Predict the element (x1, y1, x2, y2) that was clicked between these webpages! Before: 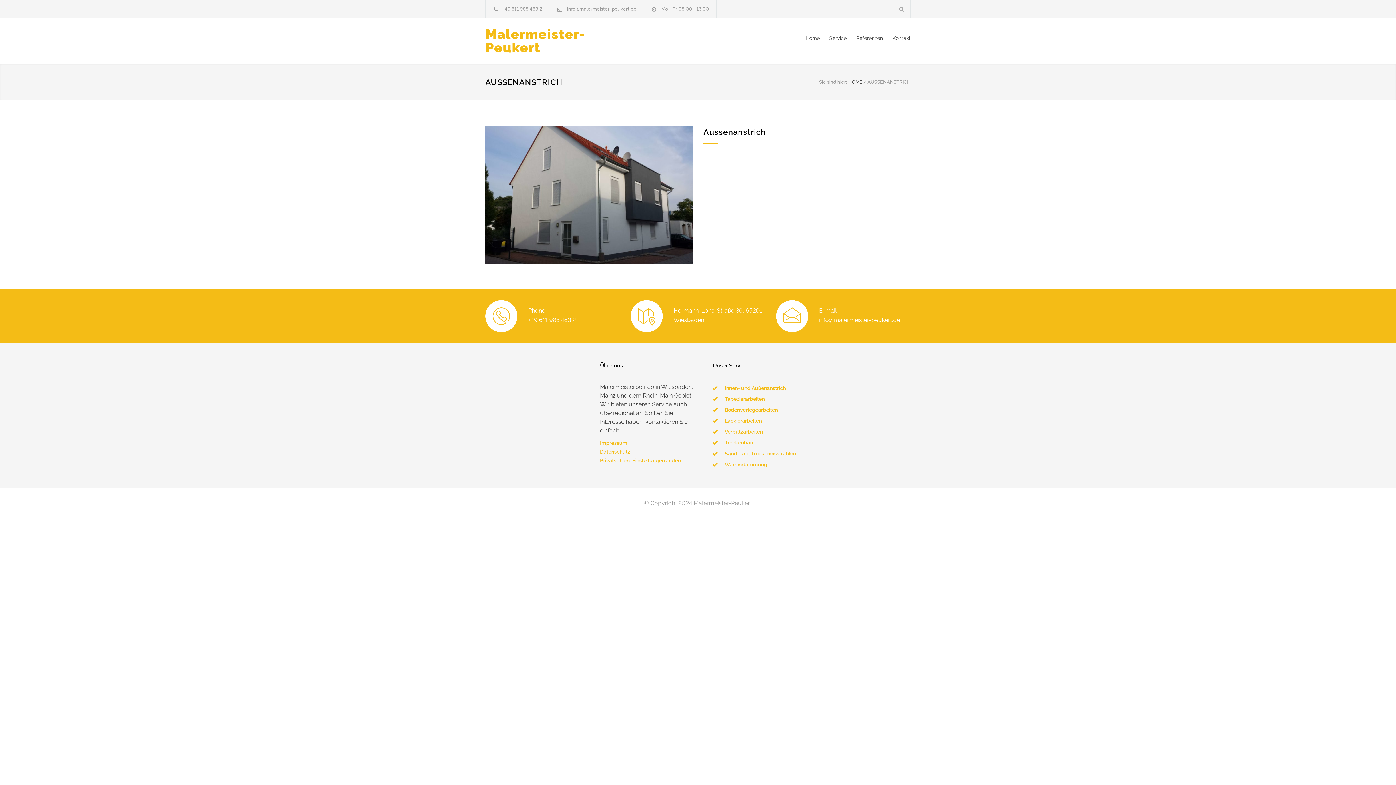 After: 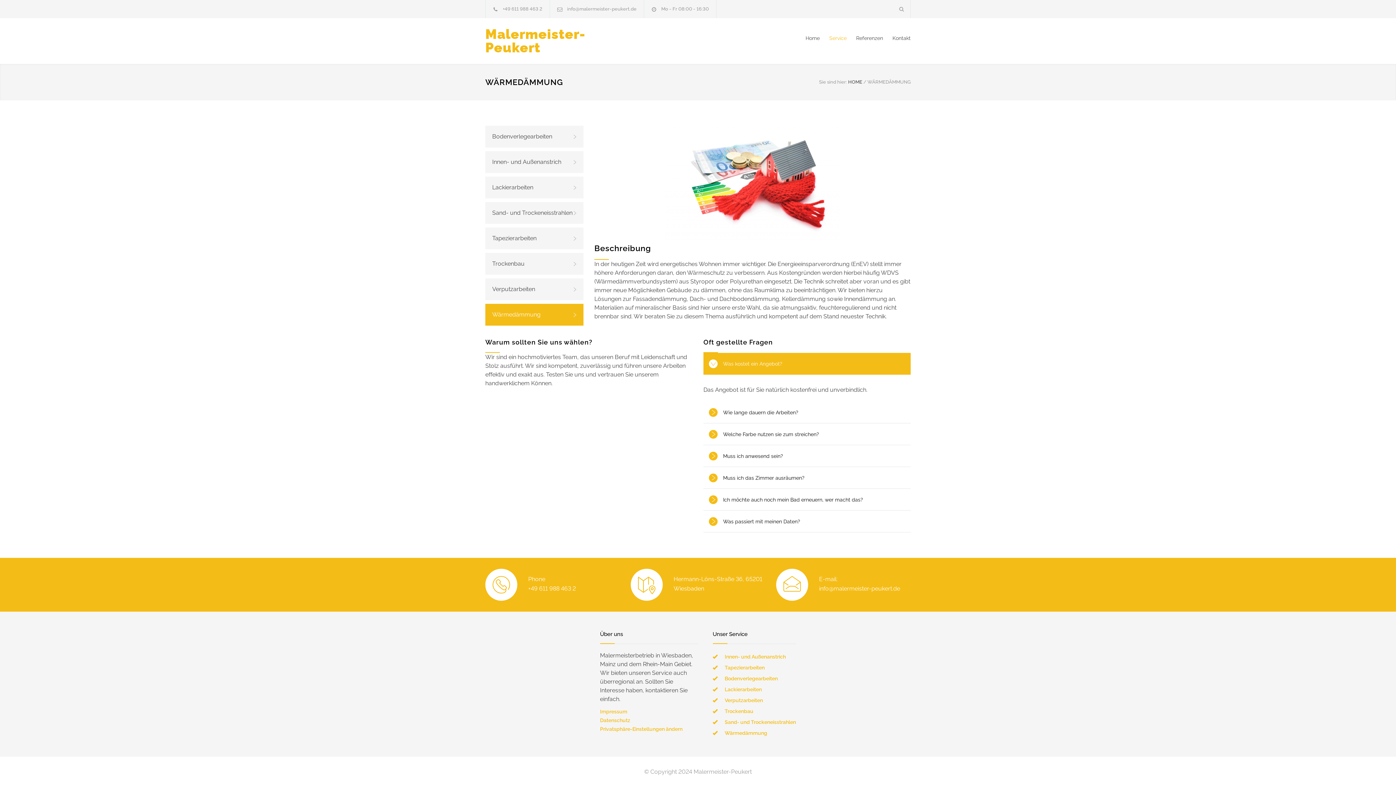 Action: bbox: (724, 461, 767, 467) label: Wärmedämmung